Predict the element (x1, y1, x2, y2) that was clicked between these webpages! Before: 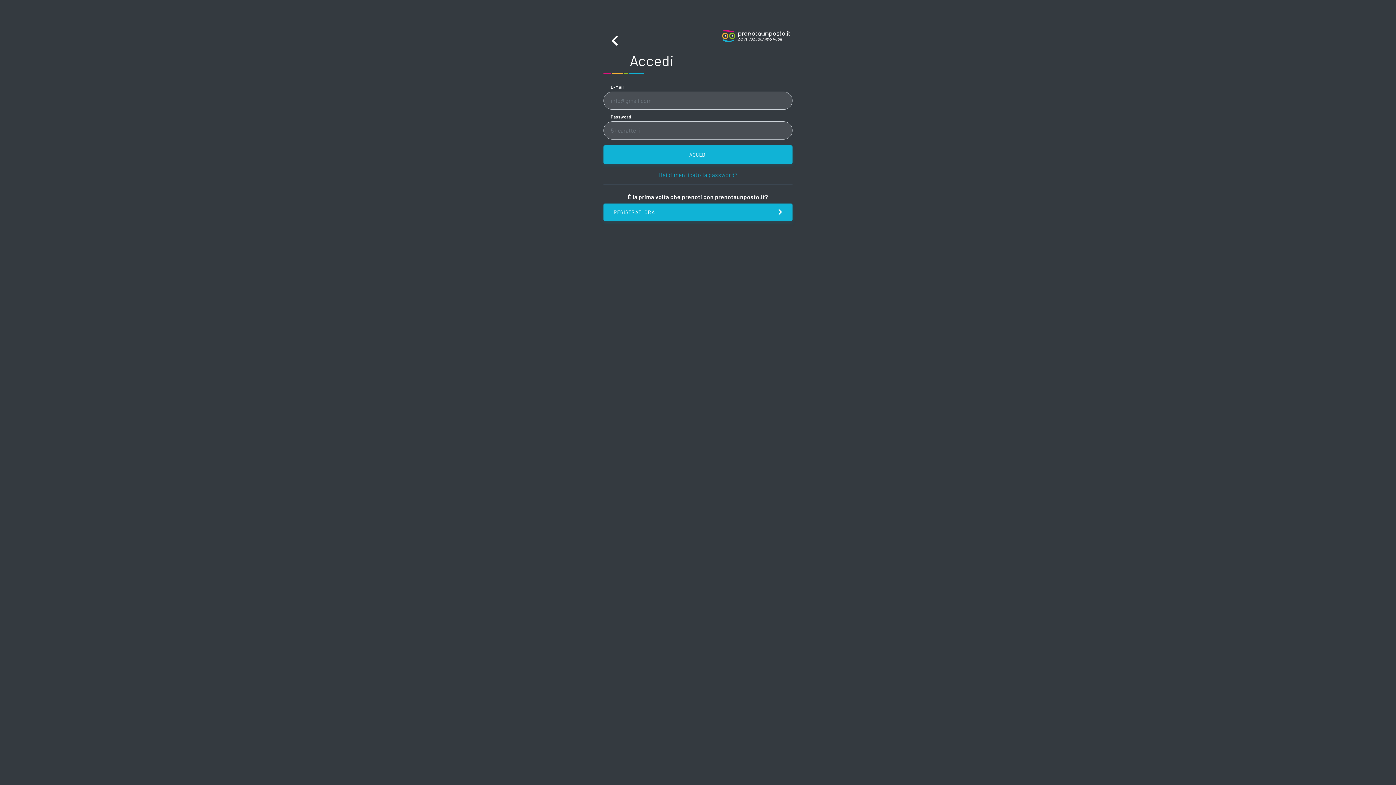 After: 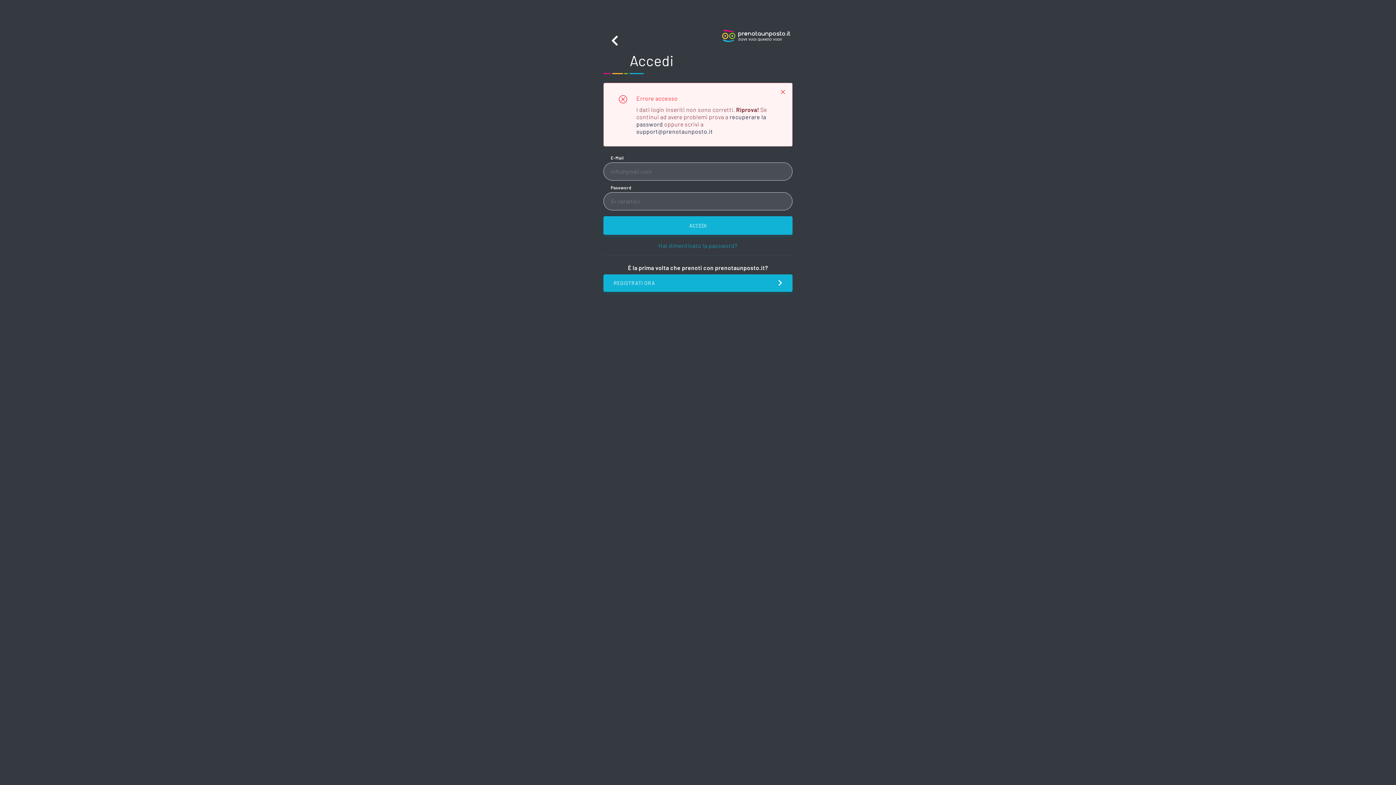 Action: label: ACCEDI bbox: (603, 145, 792, 163)